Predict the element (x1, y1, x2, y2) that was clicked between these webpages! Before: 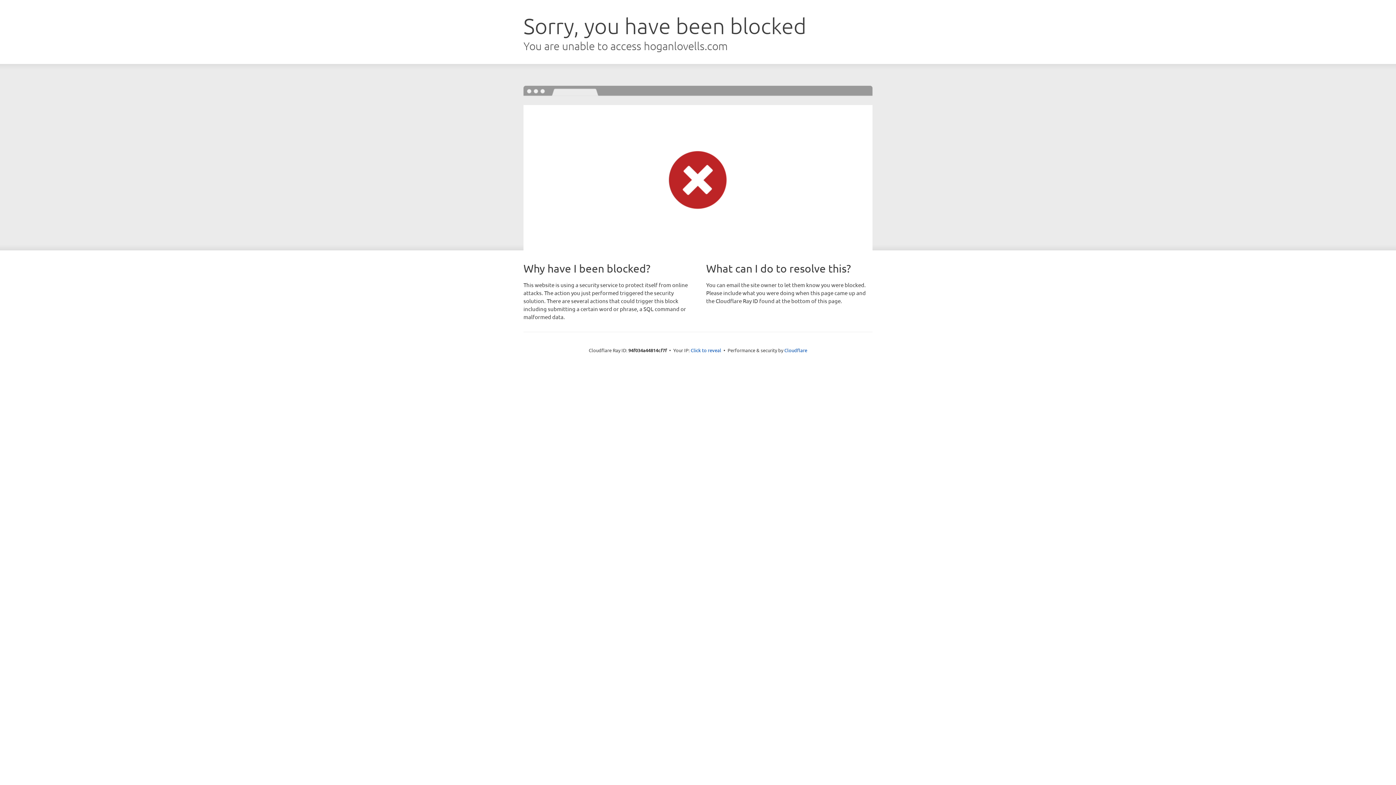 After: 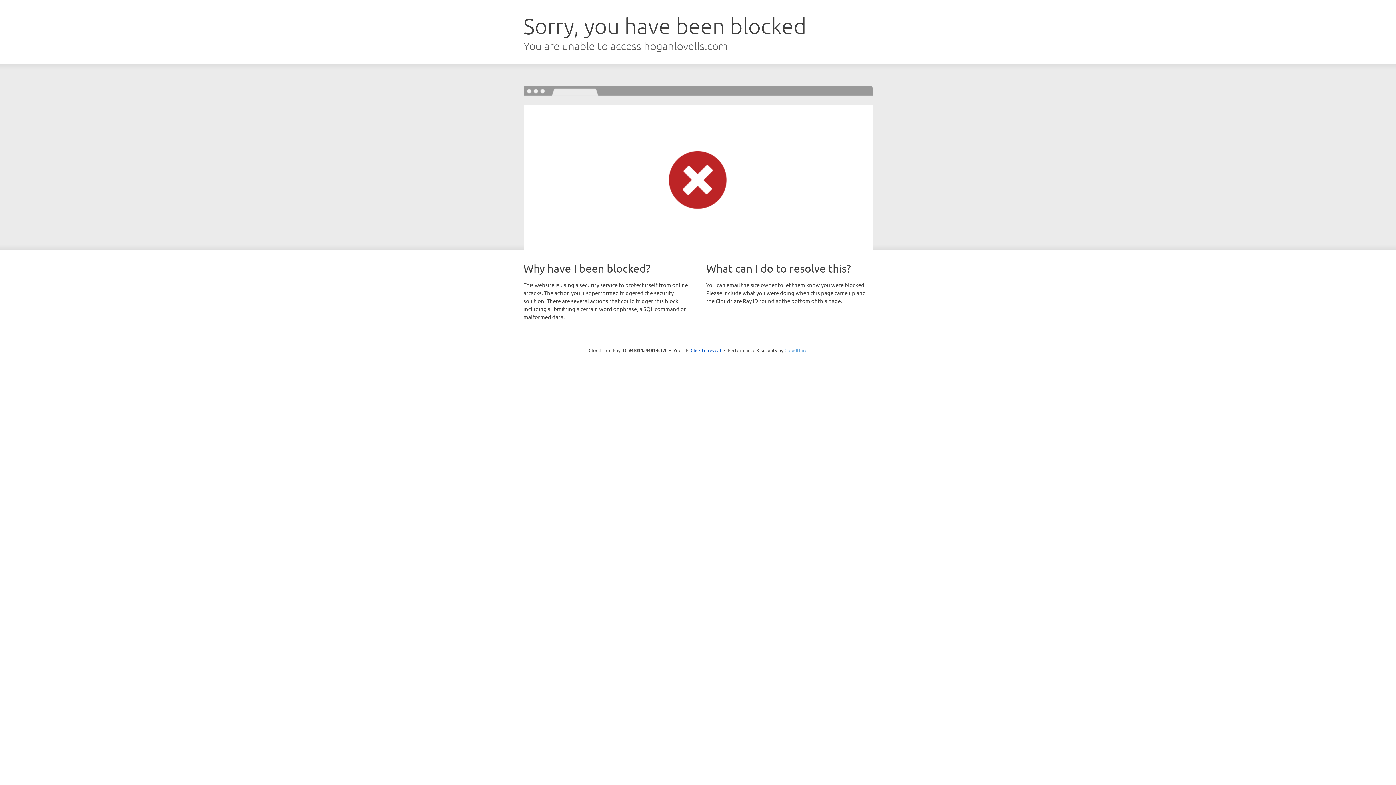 Action: label: Cloudflare bbox: (784, 347, 807, 353)